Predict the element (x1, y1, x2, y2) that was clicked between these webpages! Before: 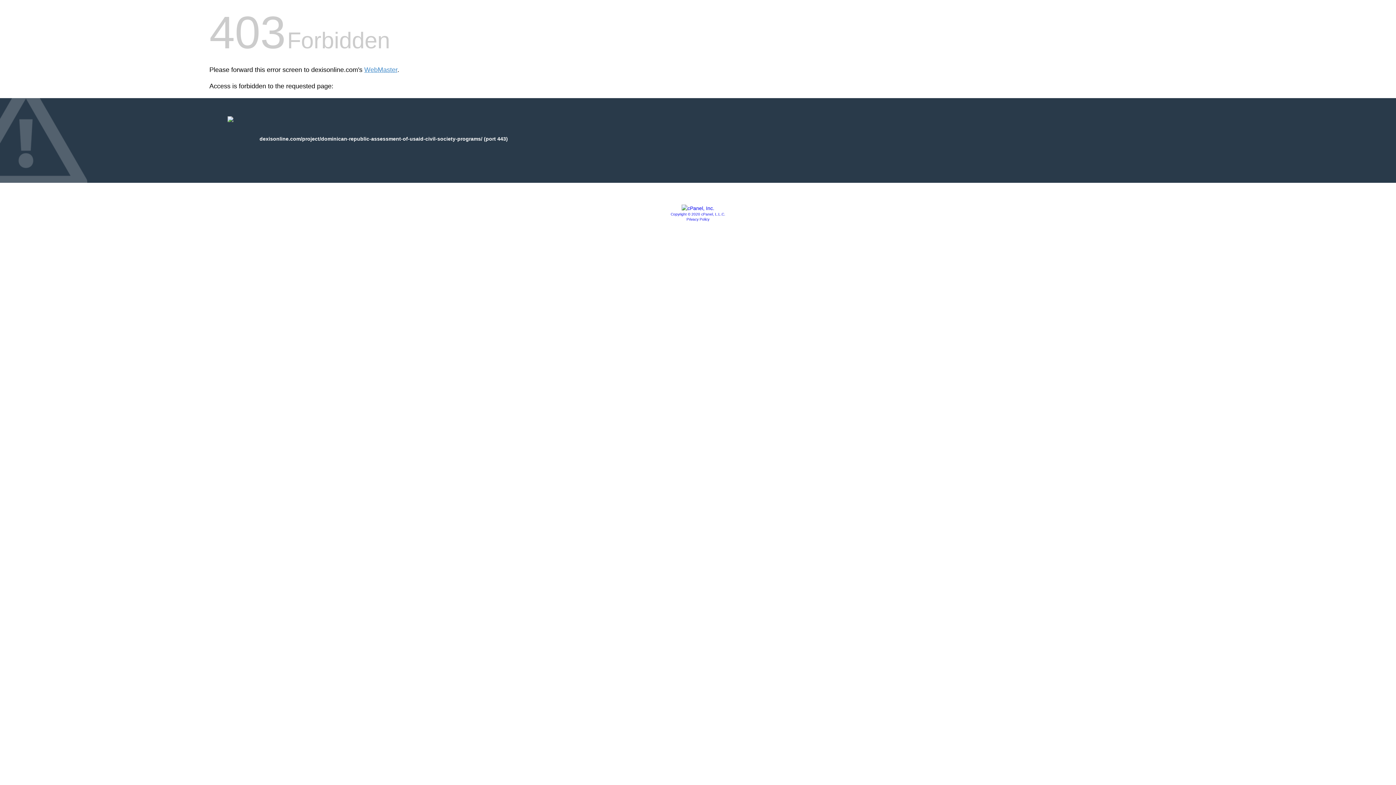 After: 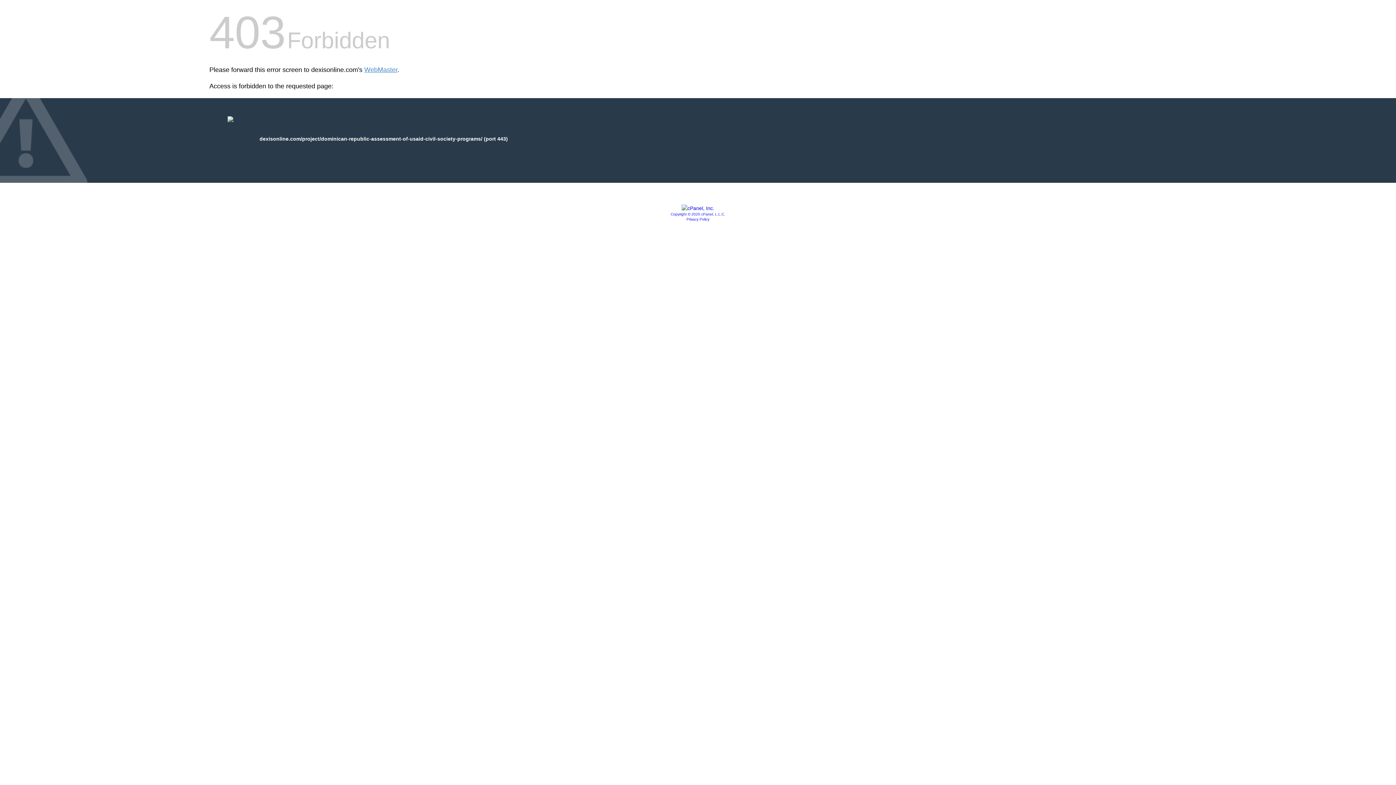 Action: bbox: (686, 217, 709, 221) label: Privacy Policy